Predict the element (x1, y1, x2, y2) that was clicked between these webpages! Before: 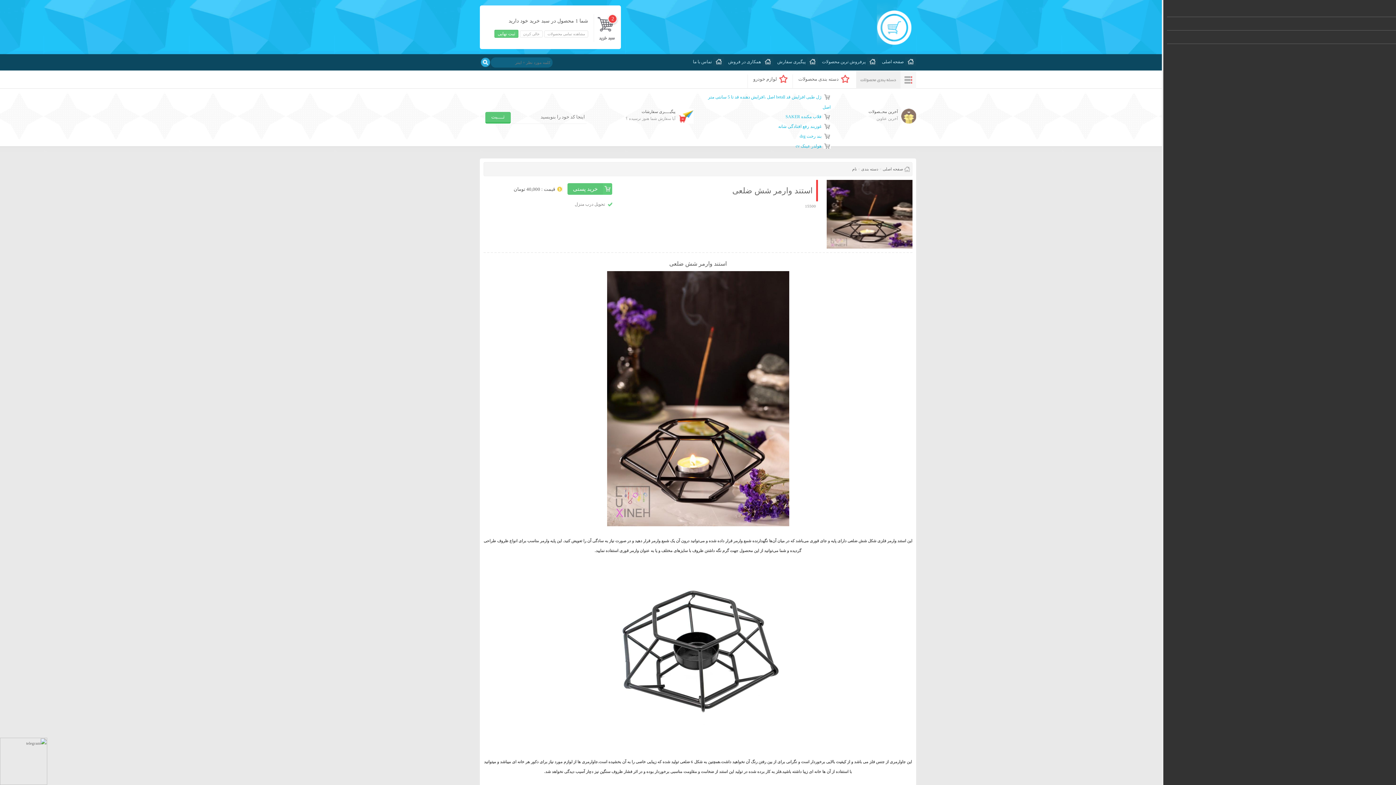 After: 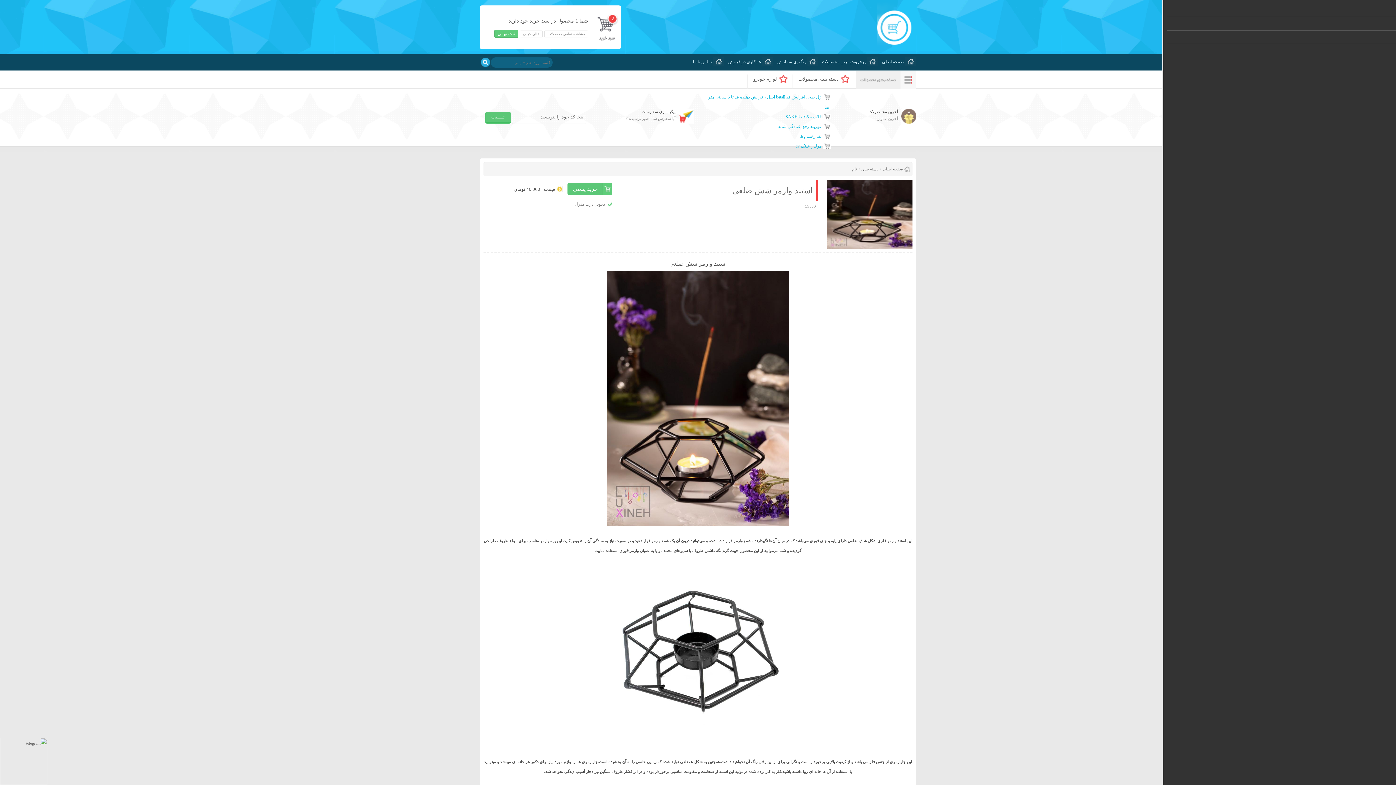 Action: bbox: (798, 76, 838, 81) label: دسته بندی محصولات